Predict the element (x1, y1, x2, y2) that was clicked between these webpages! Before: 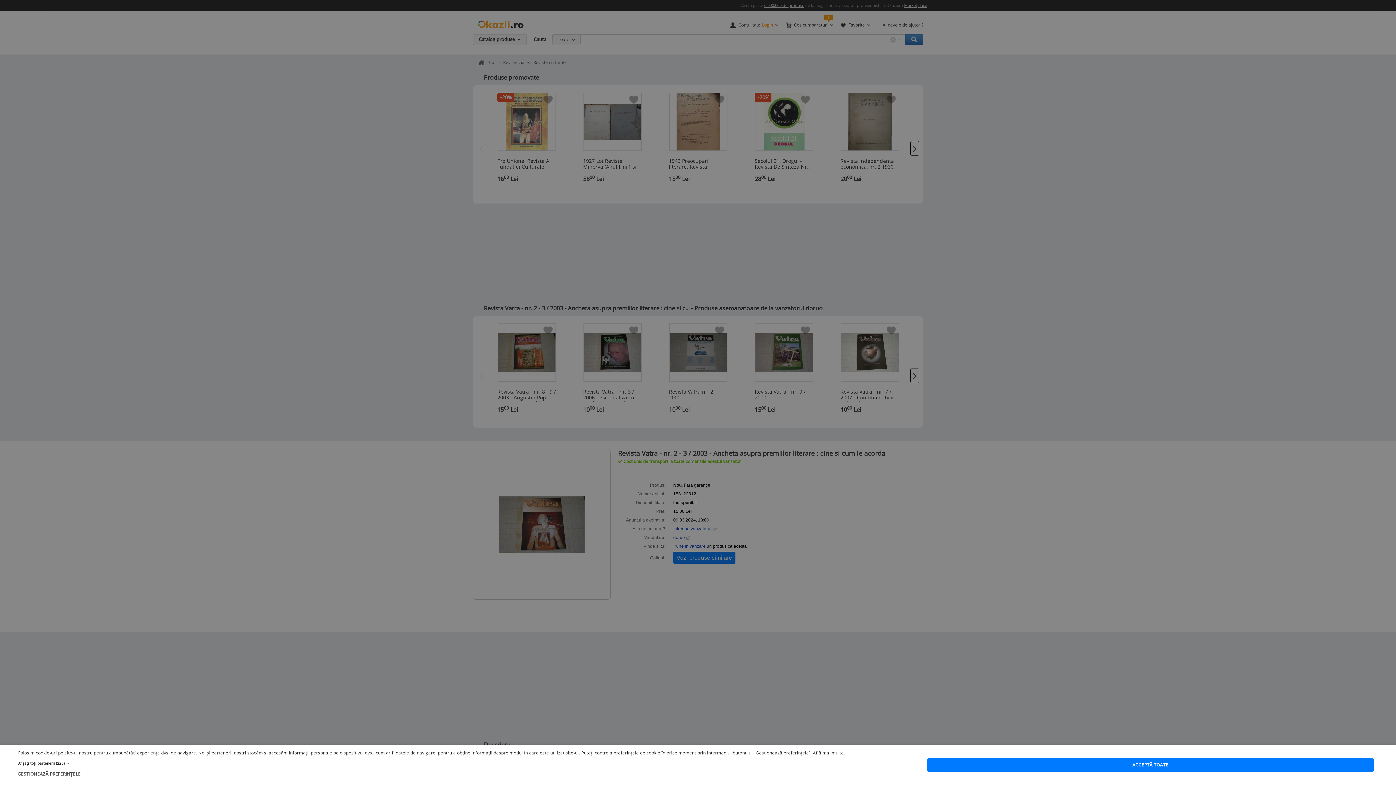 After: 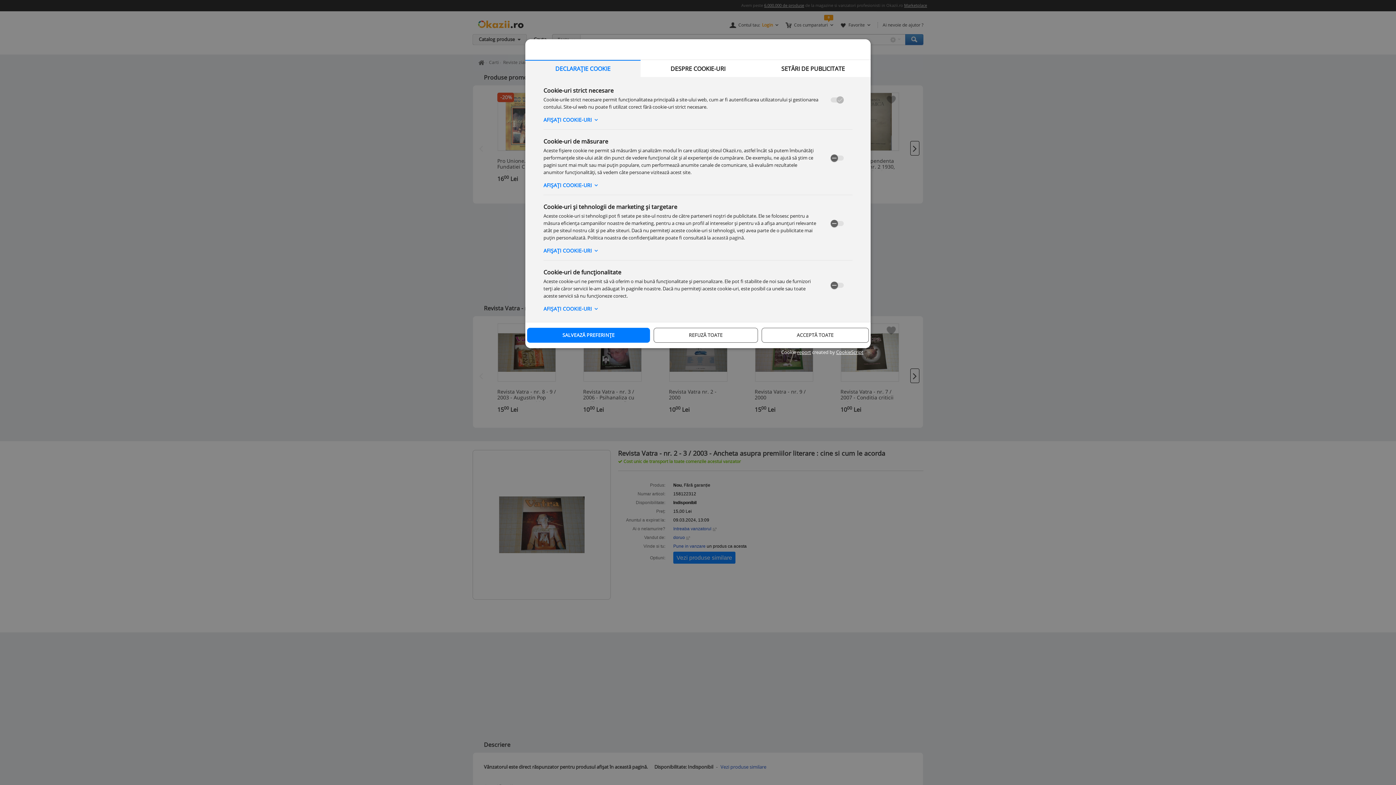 Action: label:  GESTIONEAZĂ PREFERINȚELE bbox: (18, 770, 845, 777)